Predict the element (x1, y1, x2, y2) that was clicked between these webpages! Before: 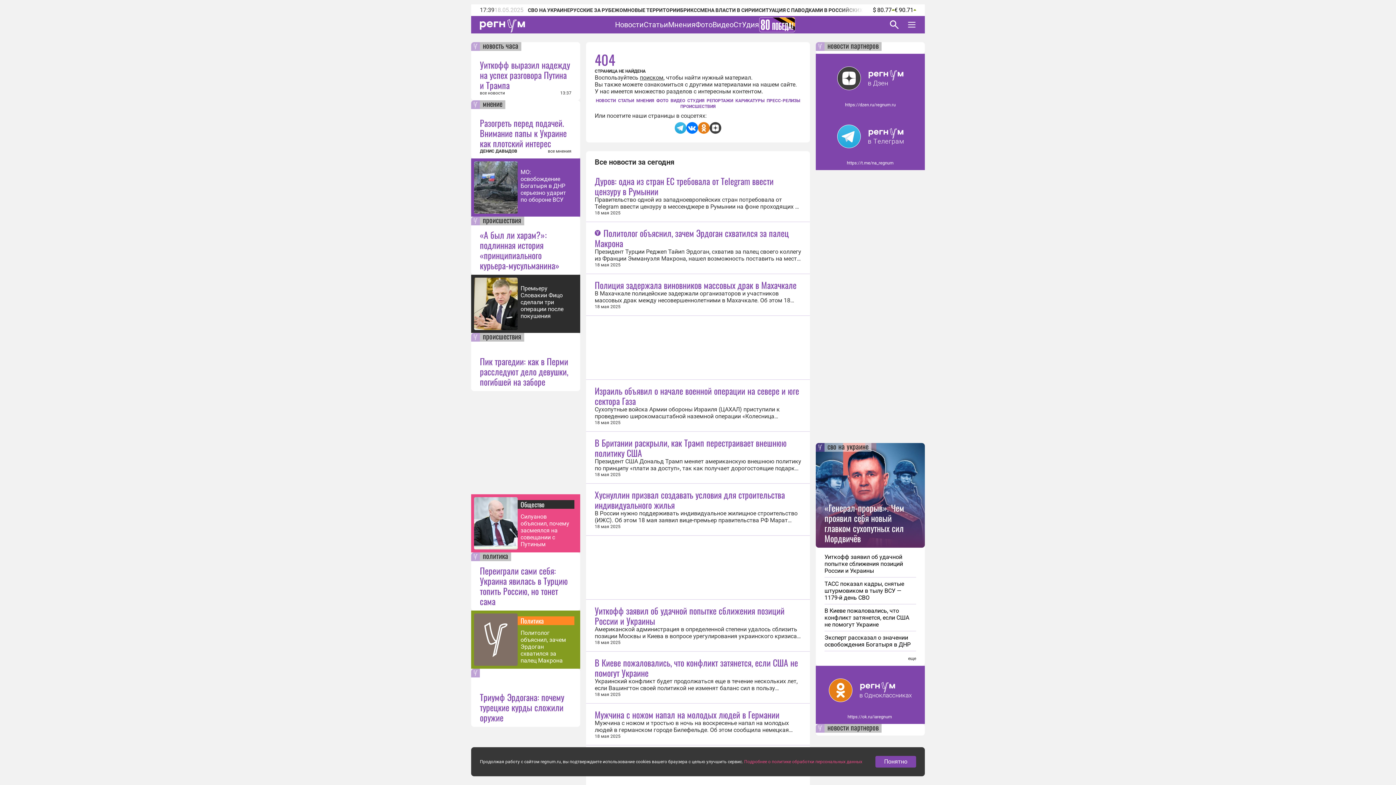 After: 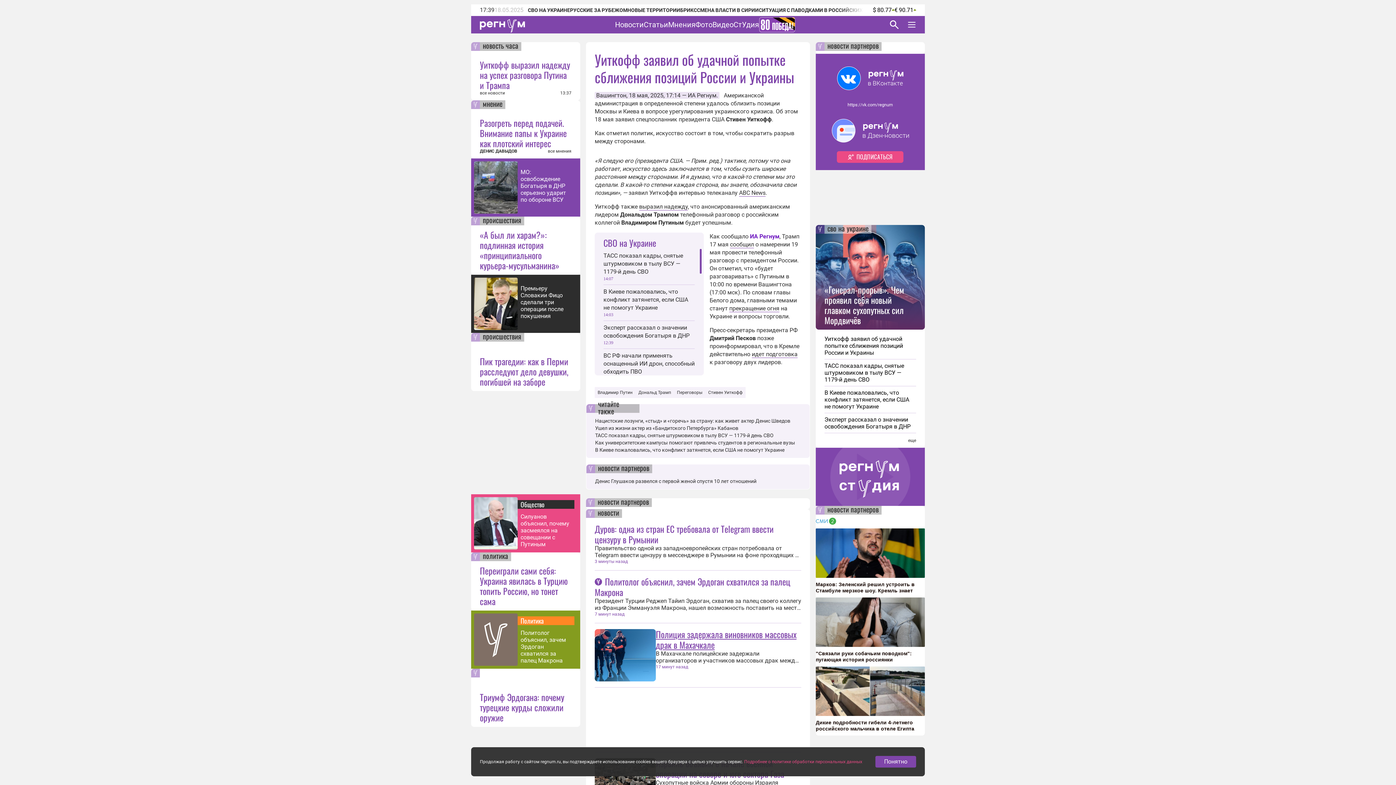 Action: label: Американской администрация в определенной степени удалось сблизить позиции Москвы и Киева в вопросе урегулирования украинского кризиса. Об этом 18 мая заявил спецпосланник президента США Стивен Уиткофф. Как отметил политик, искусство состоит в том, чтобы сократить разрыв между сторонами. «Я следую... bbox: (594, 626, 801, 640)